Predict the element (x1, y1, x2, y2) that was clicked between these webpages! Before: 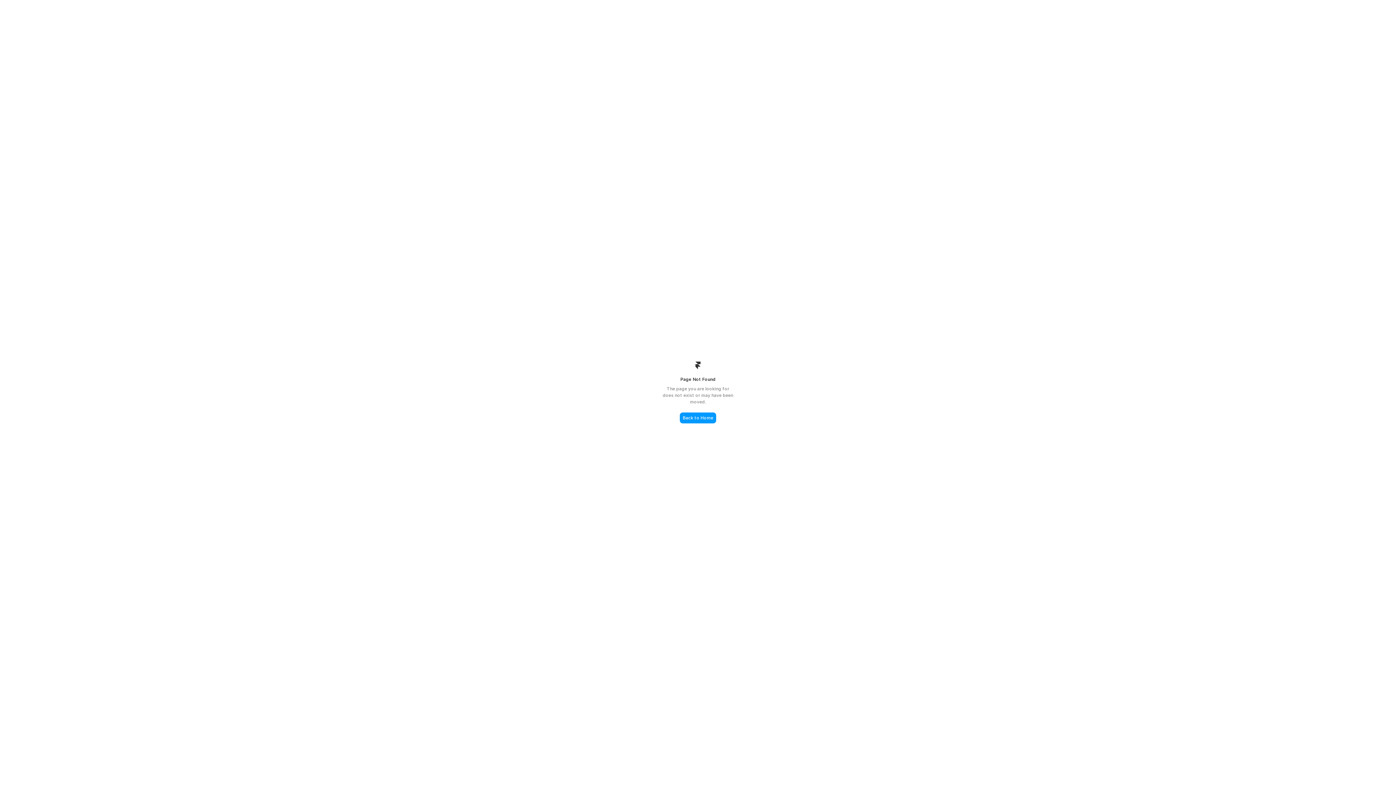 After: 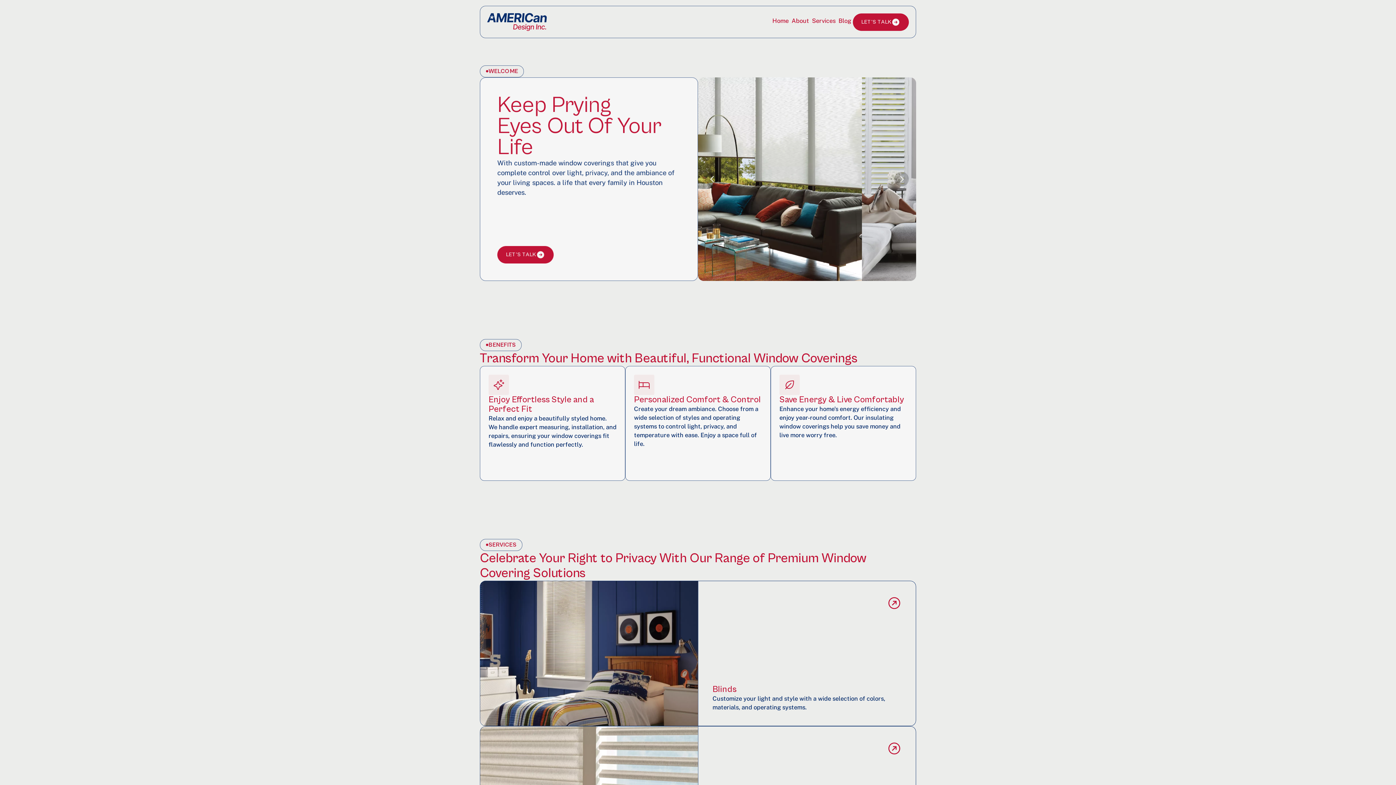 Action: label: Back to Home bbox: (680, 412, 716, 423)